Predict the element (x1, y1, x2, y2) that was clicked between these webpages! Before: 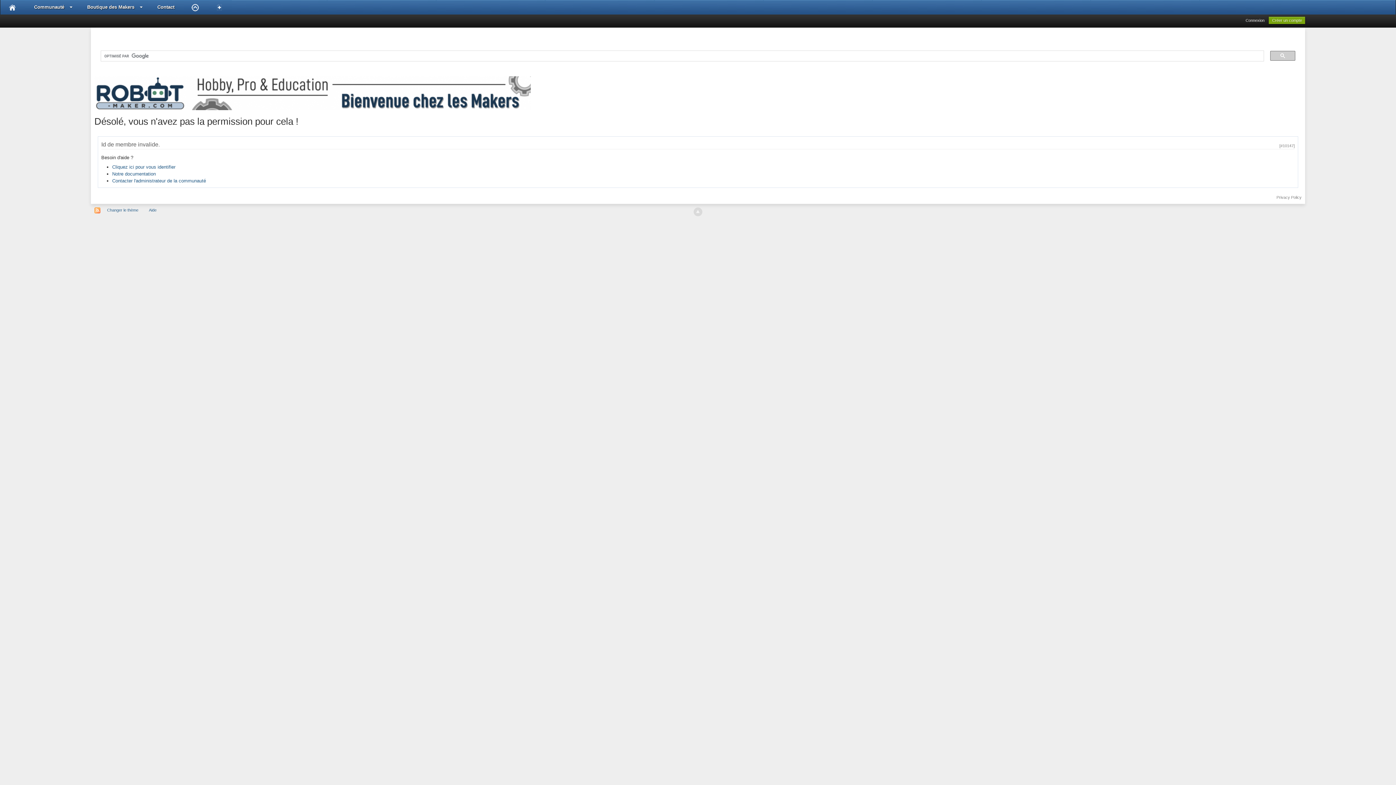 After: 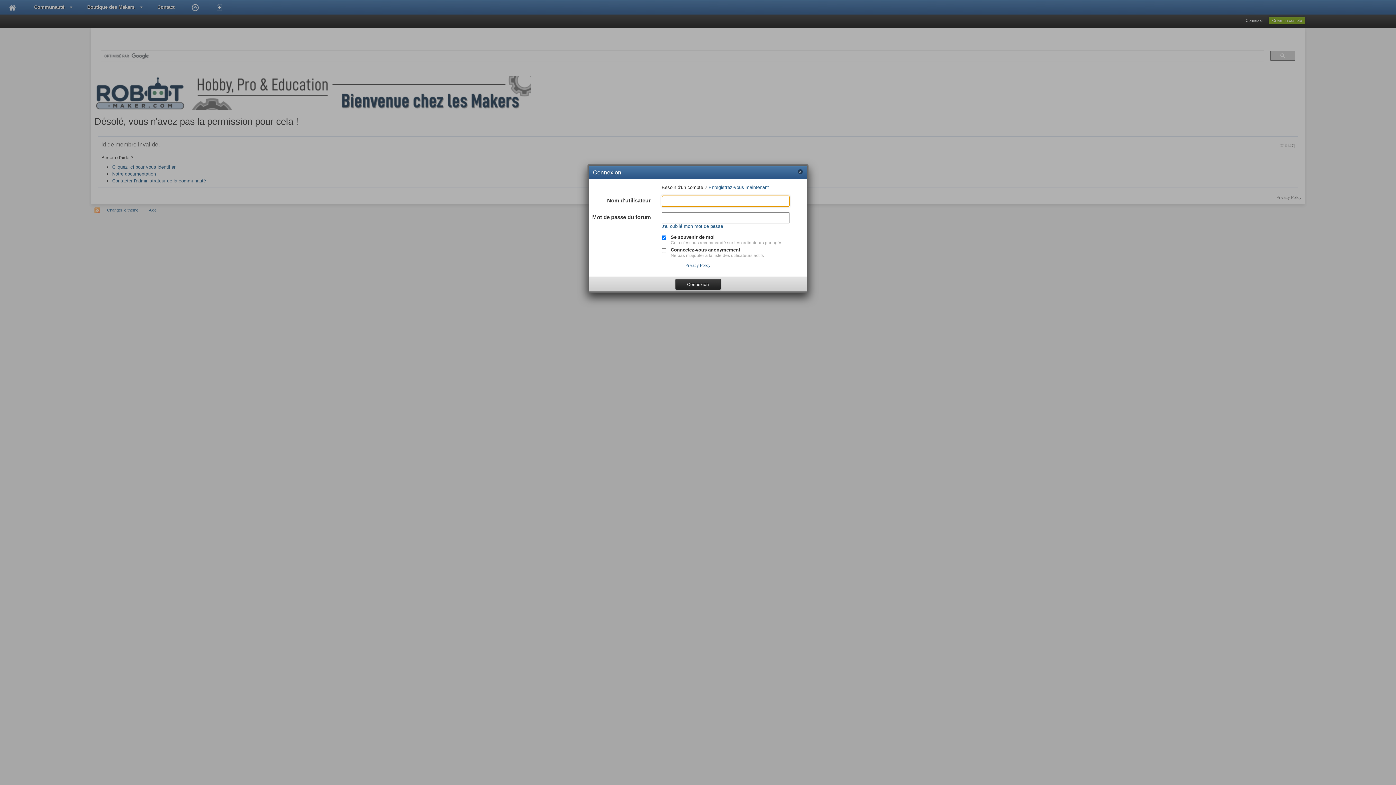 Action: label: Connexion bbox: (1245, 18, 1264, 22)